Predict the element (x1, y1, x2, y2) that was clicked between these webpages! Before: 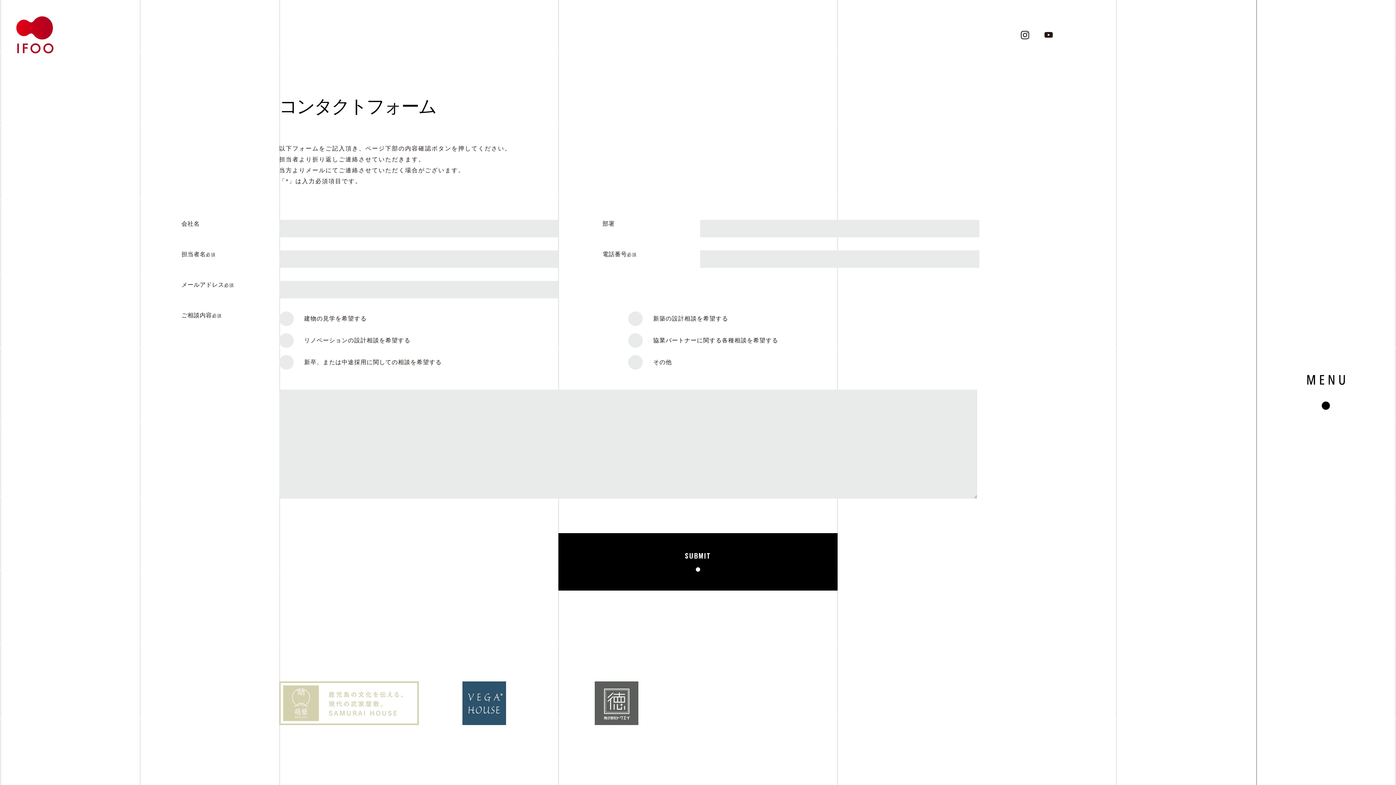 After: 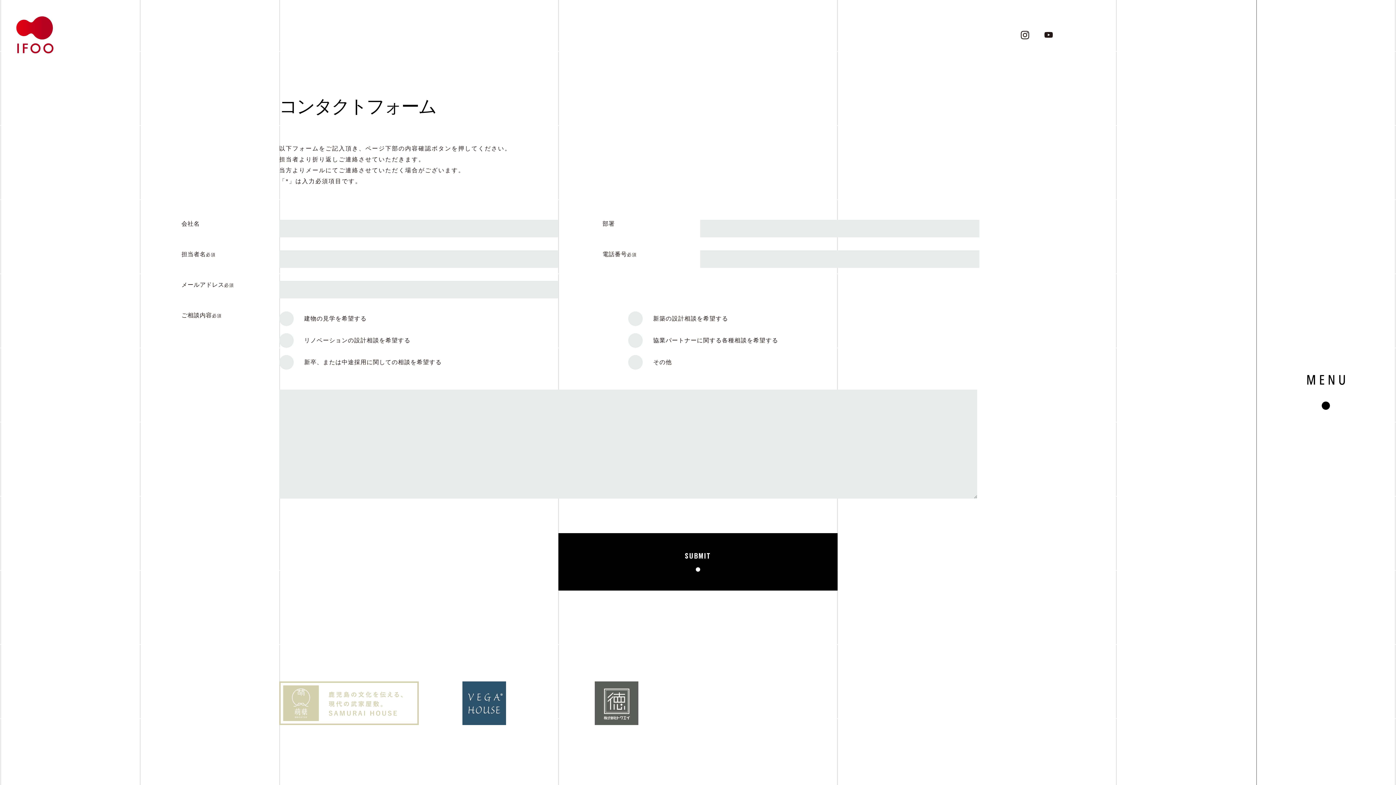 Action: bbox: (279, 681, 418, 725)